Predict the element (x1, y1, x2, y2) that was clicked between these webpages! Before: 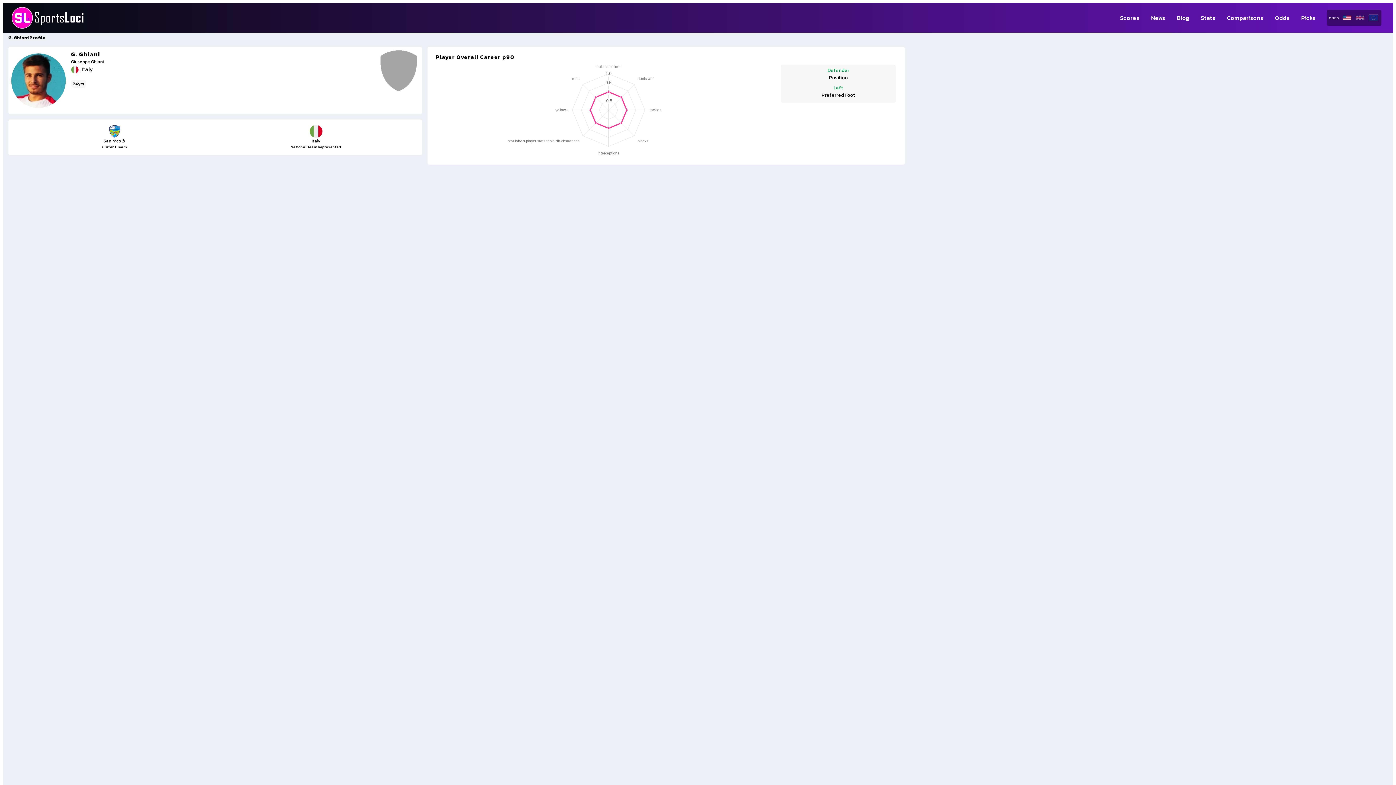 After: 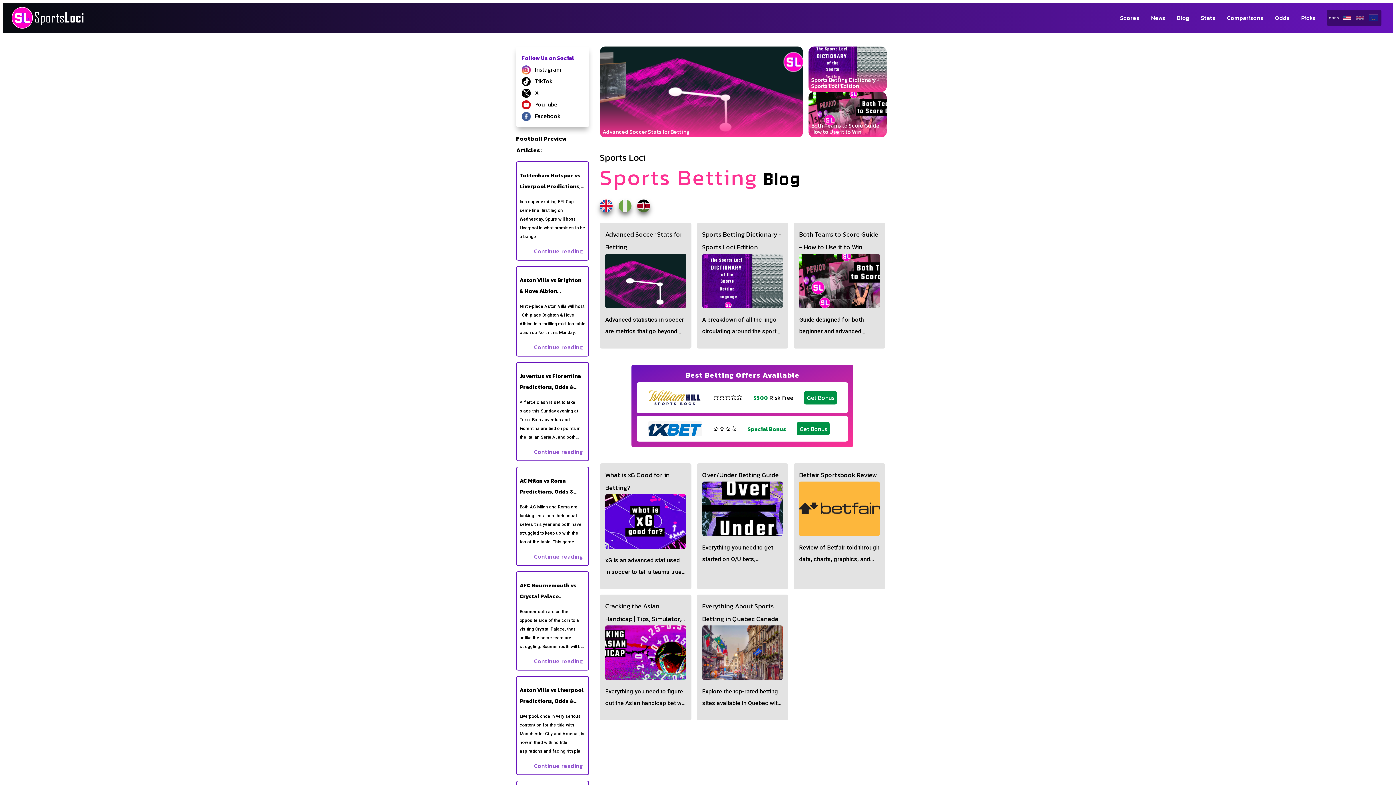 Action: bbox: (1177, 13, 1189, 22) label: Blog